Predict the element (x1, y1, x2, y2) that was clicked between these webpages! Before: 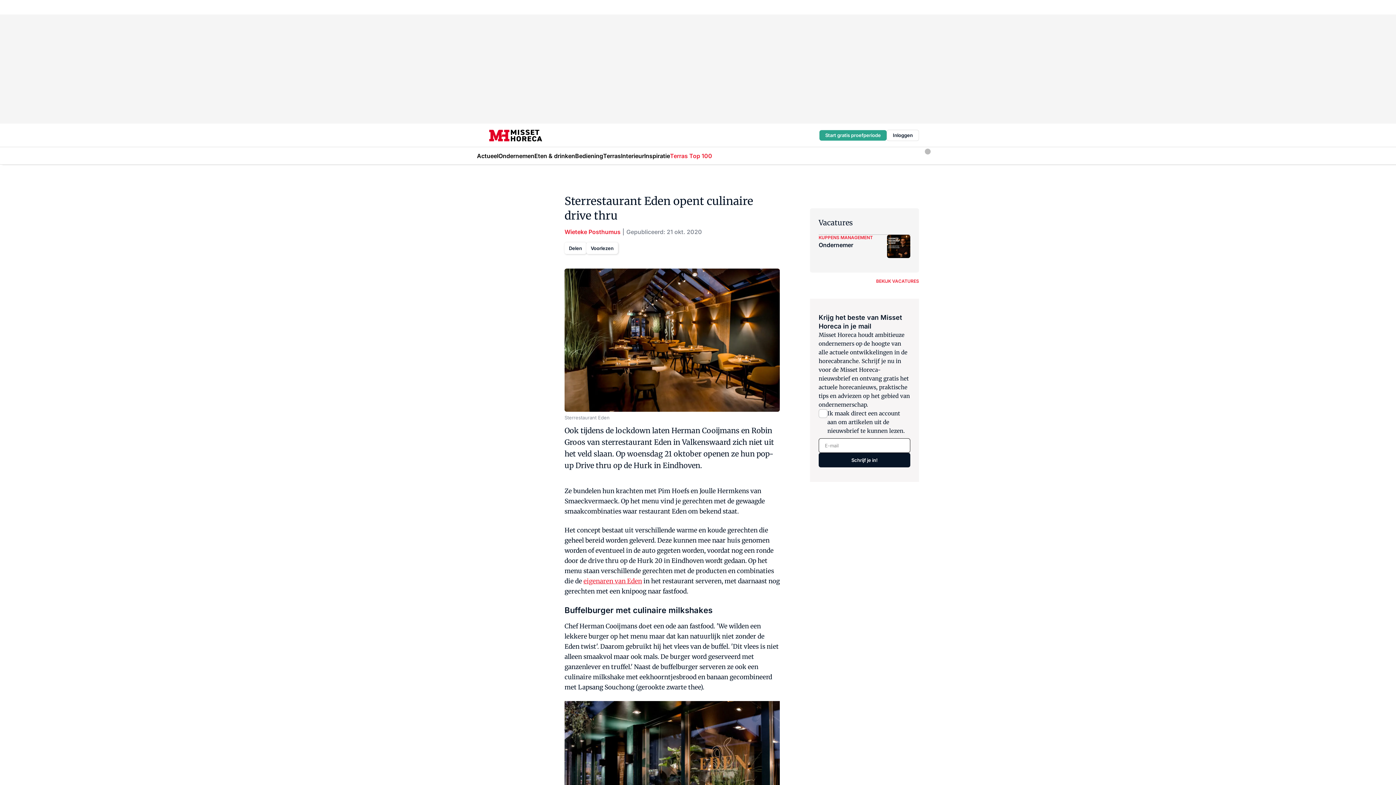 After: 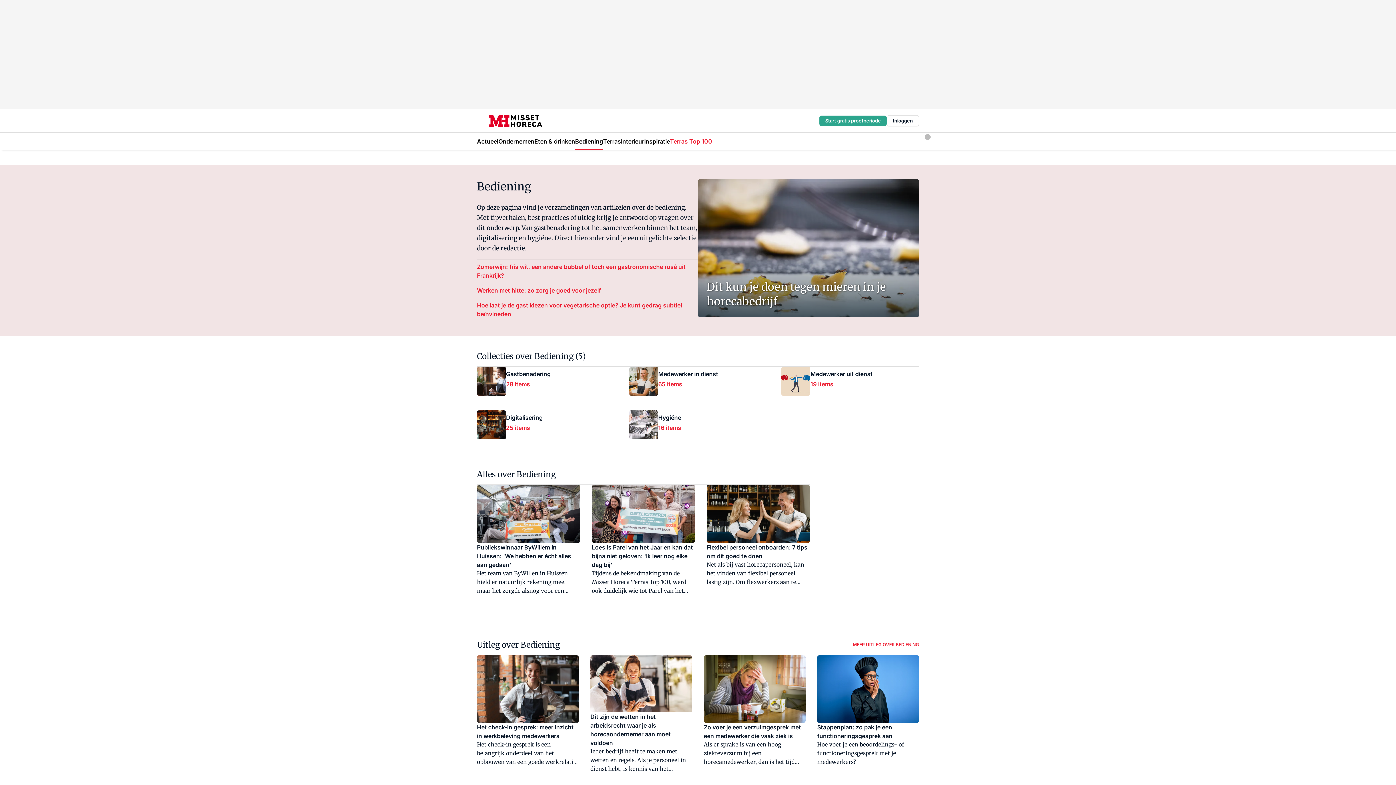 Action: label: Bediening bbox: (575, 147, 603, 164)